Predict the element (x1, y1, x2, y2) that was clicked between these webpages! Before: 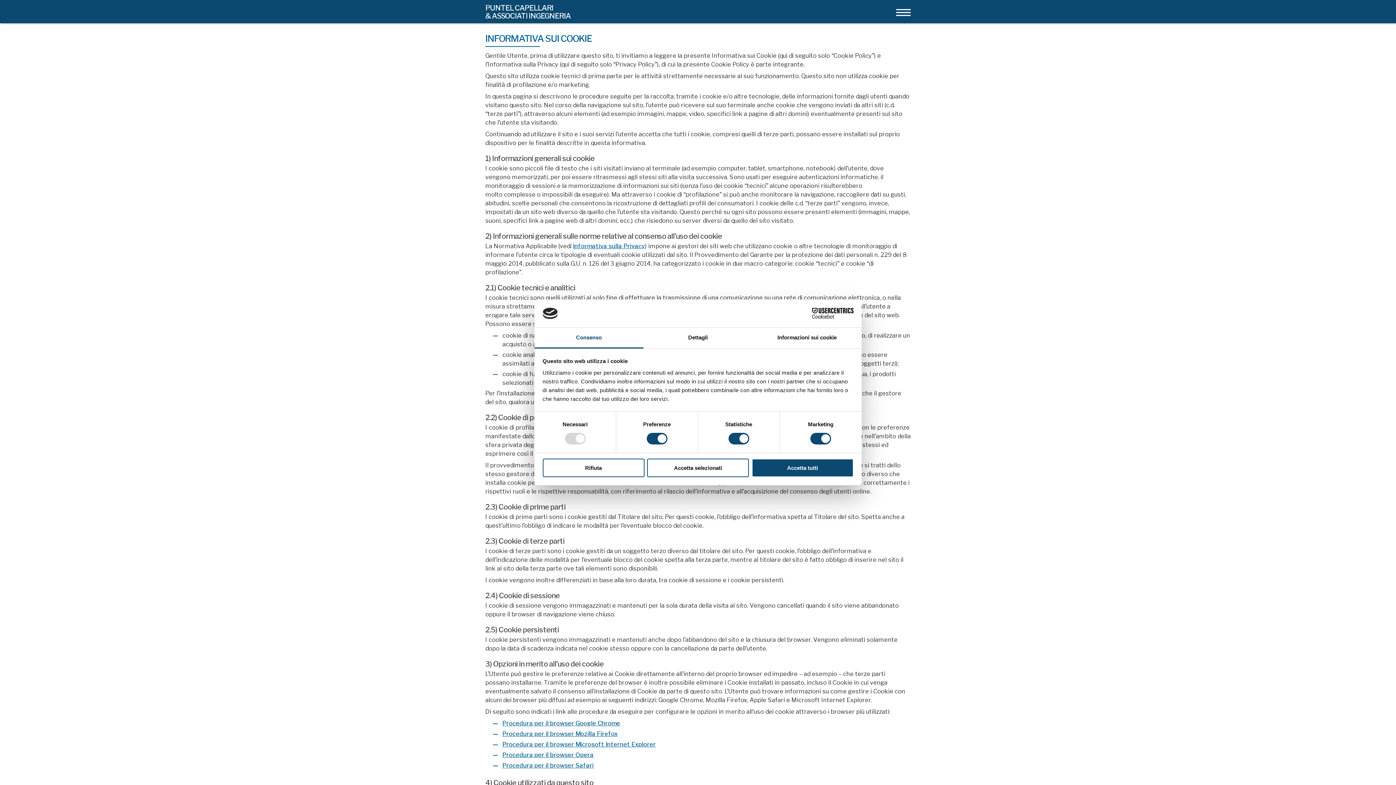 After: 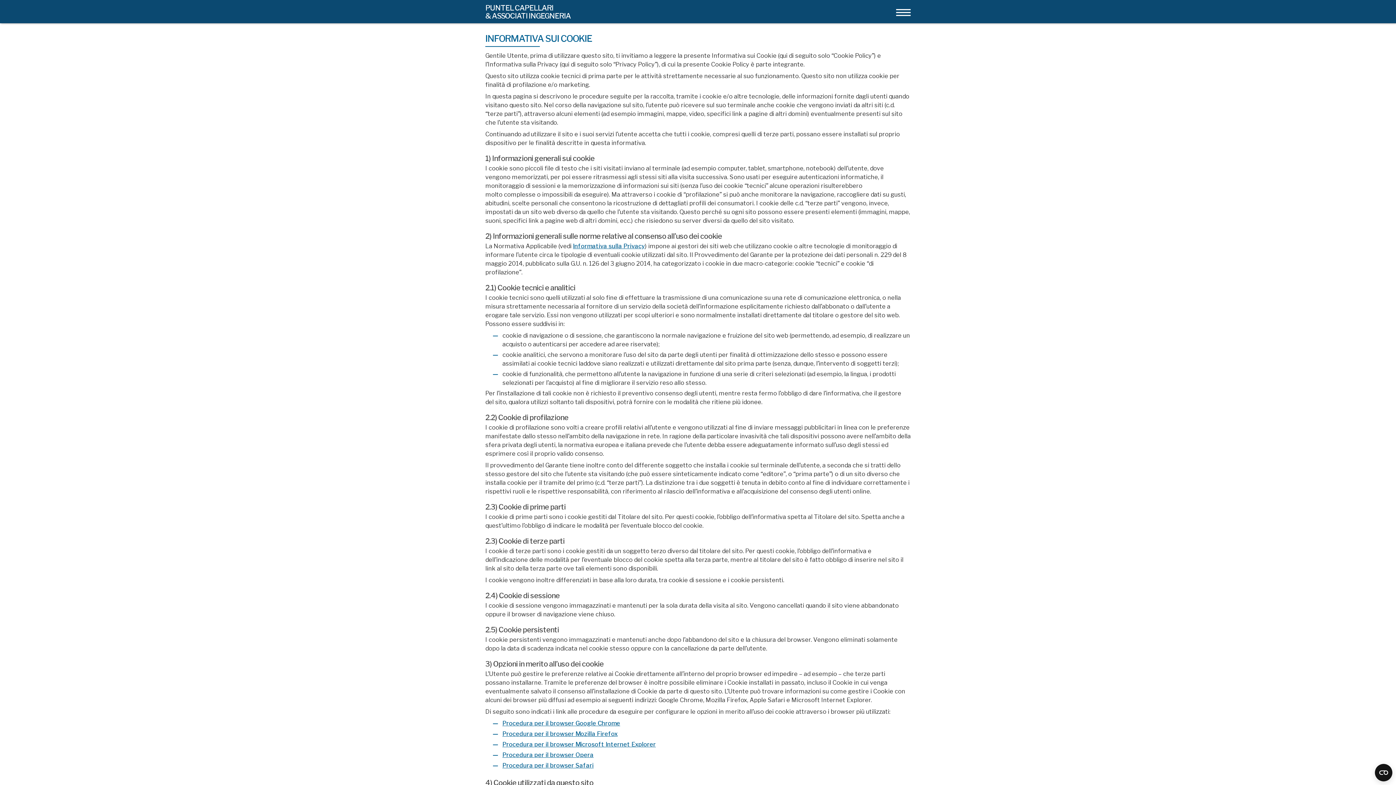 Action: bbox: (542, 458, 644, 477) label: Rifiuta